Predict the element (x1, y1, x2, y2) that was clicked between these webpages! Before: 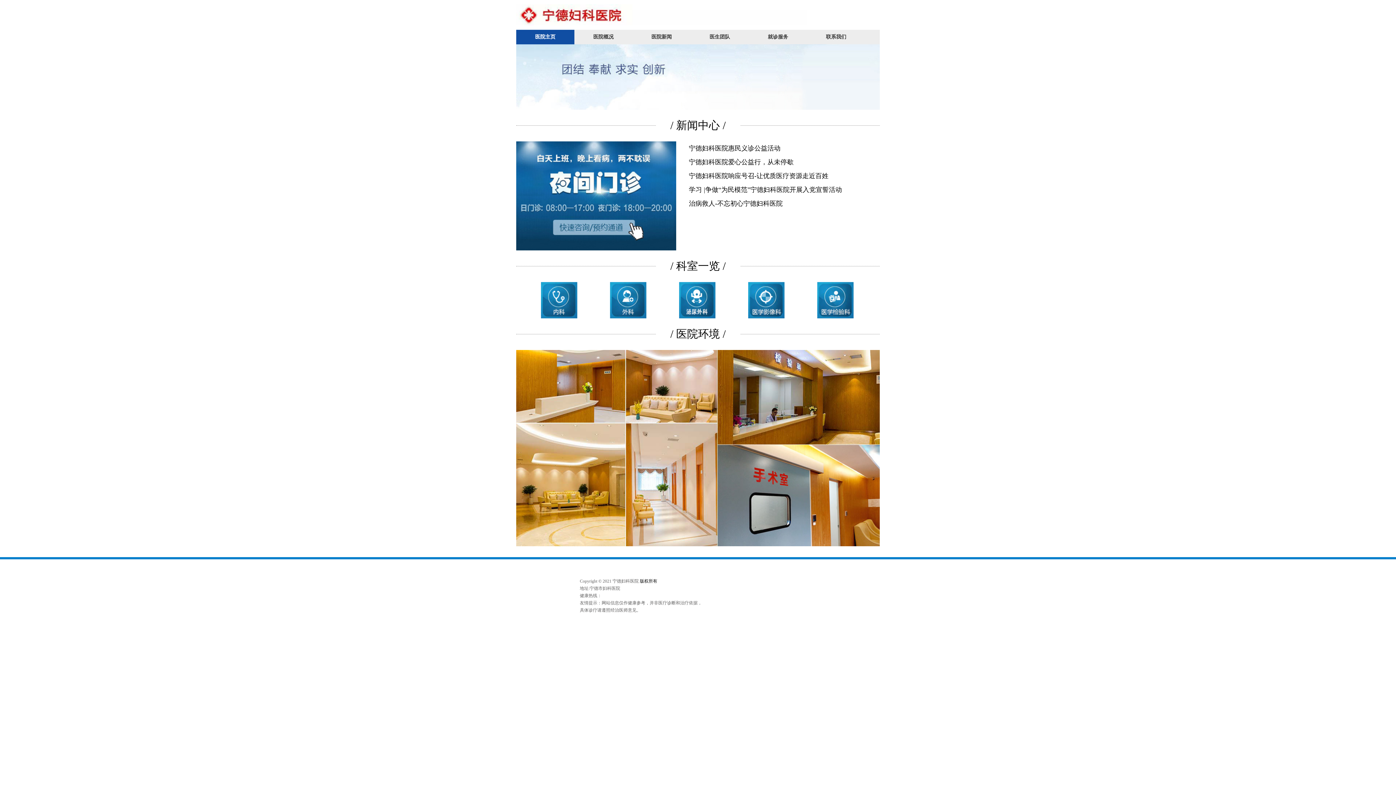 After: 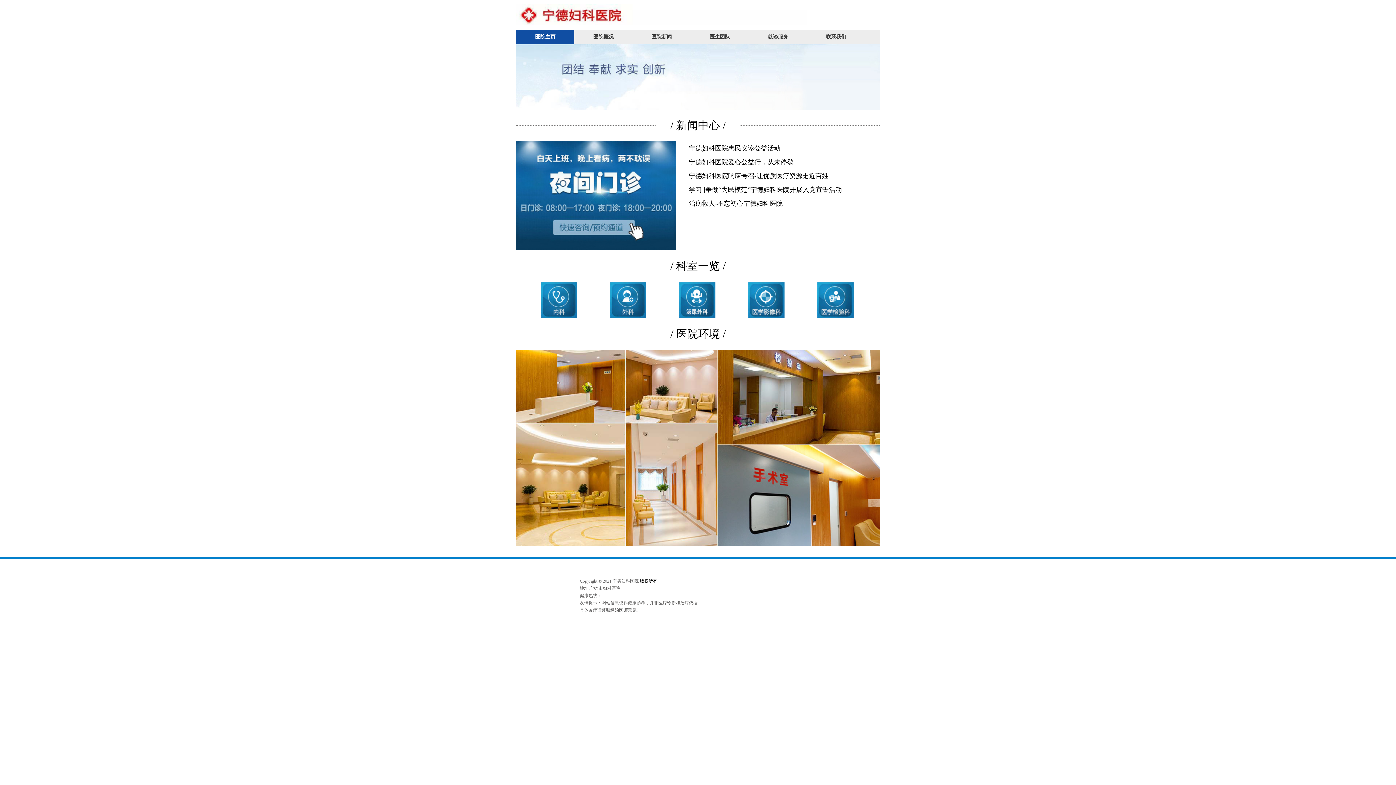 Action: bbox: (516, 296, 523, 308)